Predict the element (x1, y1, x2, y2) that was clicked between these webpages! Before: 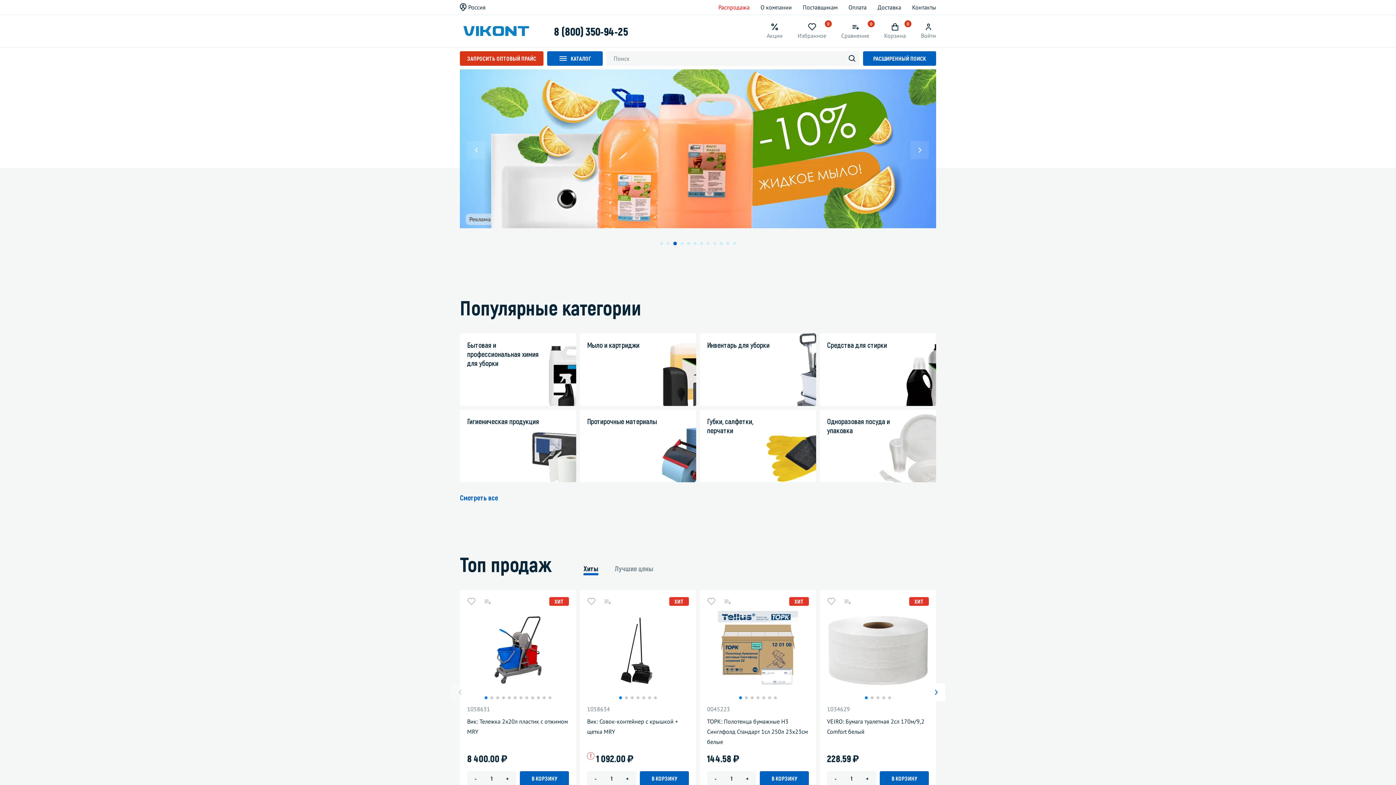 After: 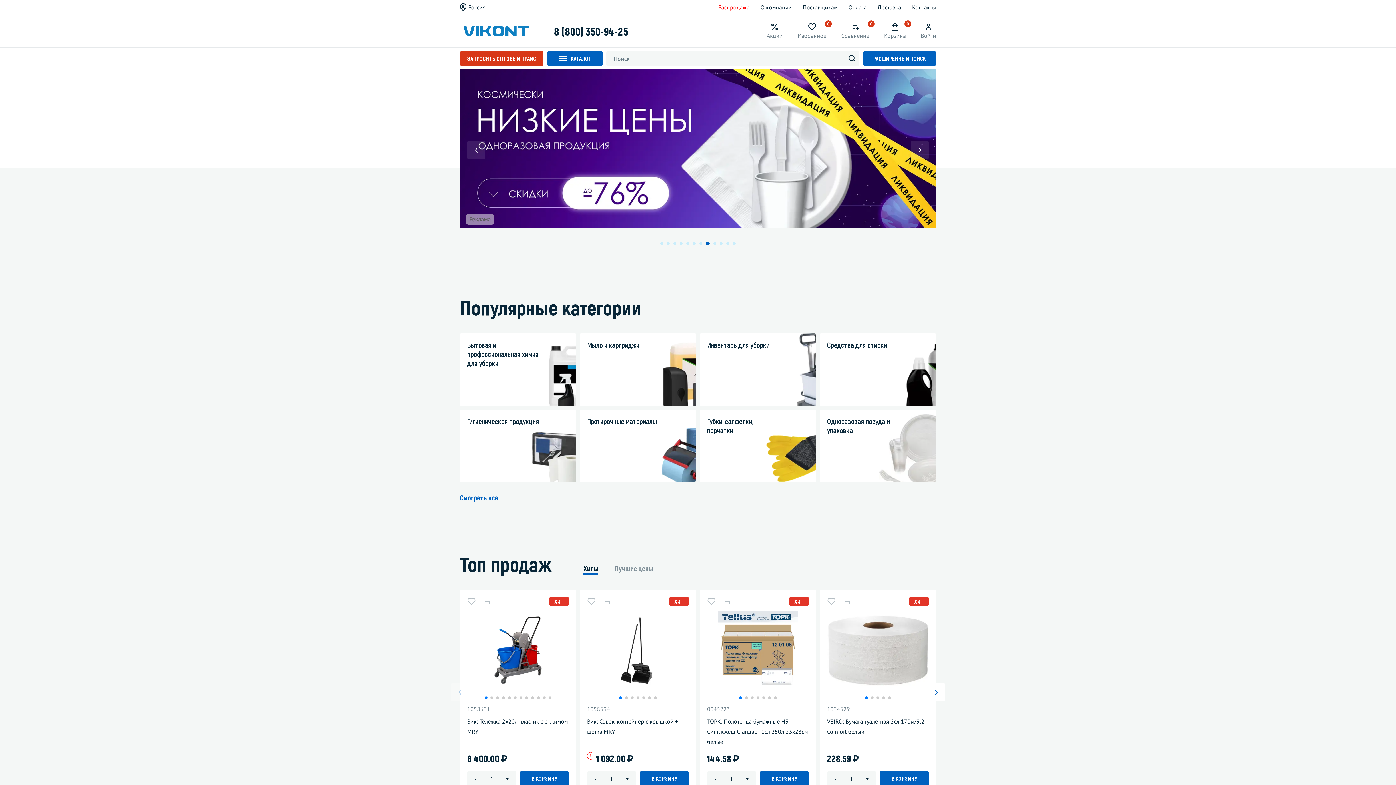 Action: label: Go to slide 8 bbox: (706, 242, 709, 244)